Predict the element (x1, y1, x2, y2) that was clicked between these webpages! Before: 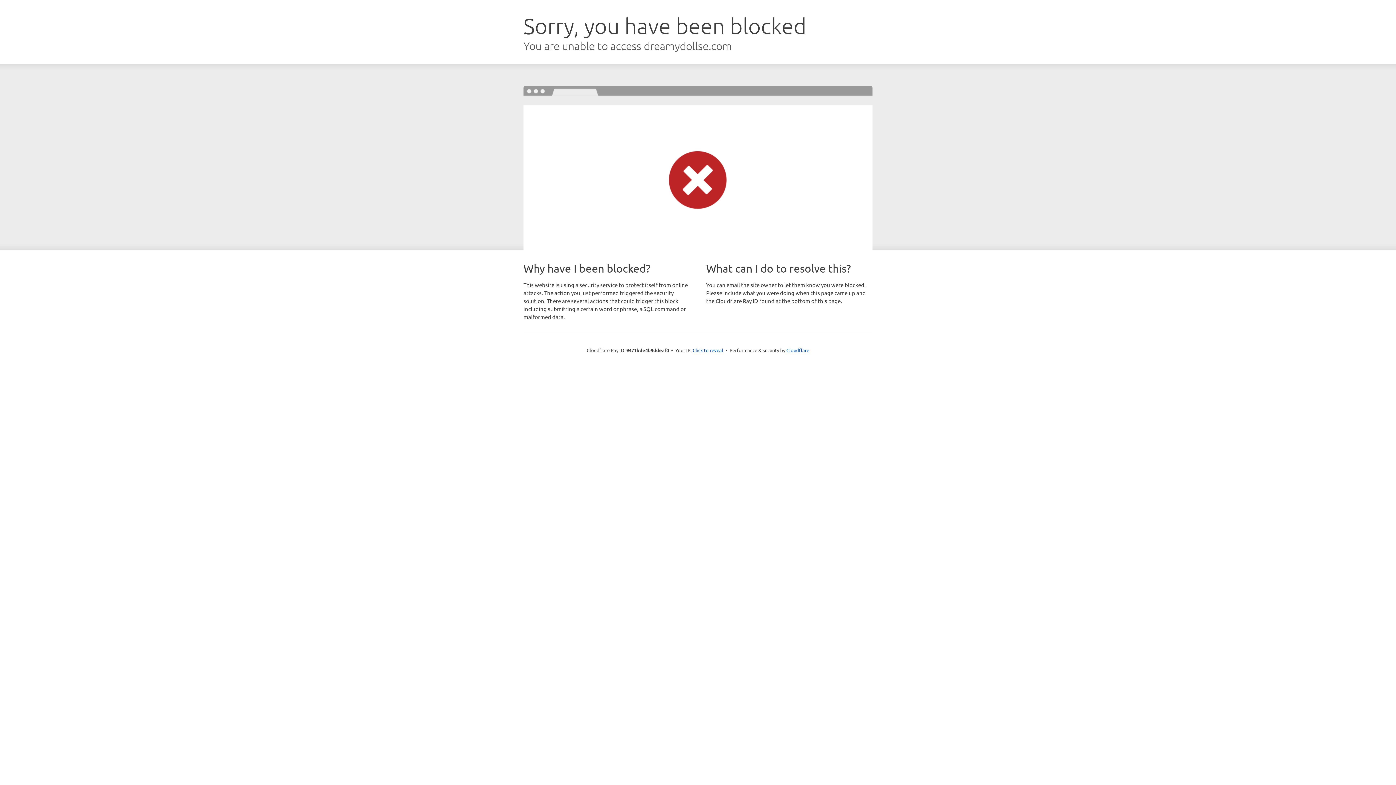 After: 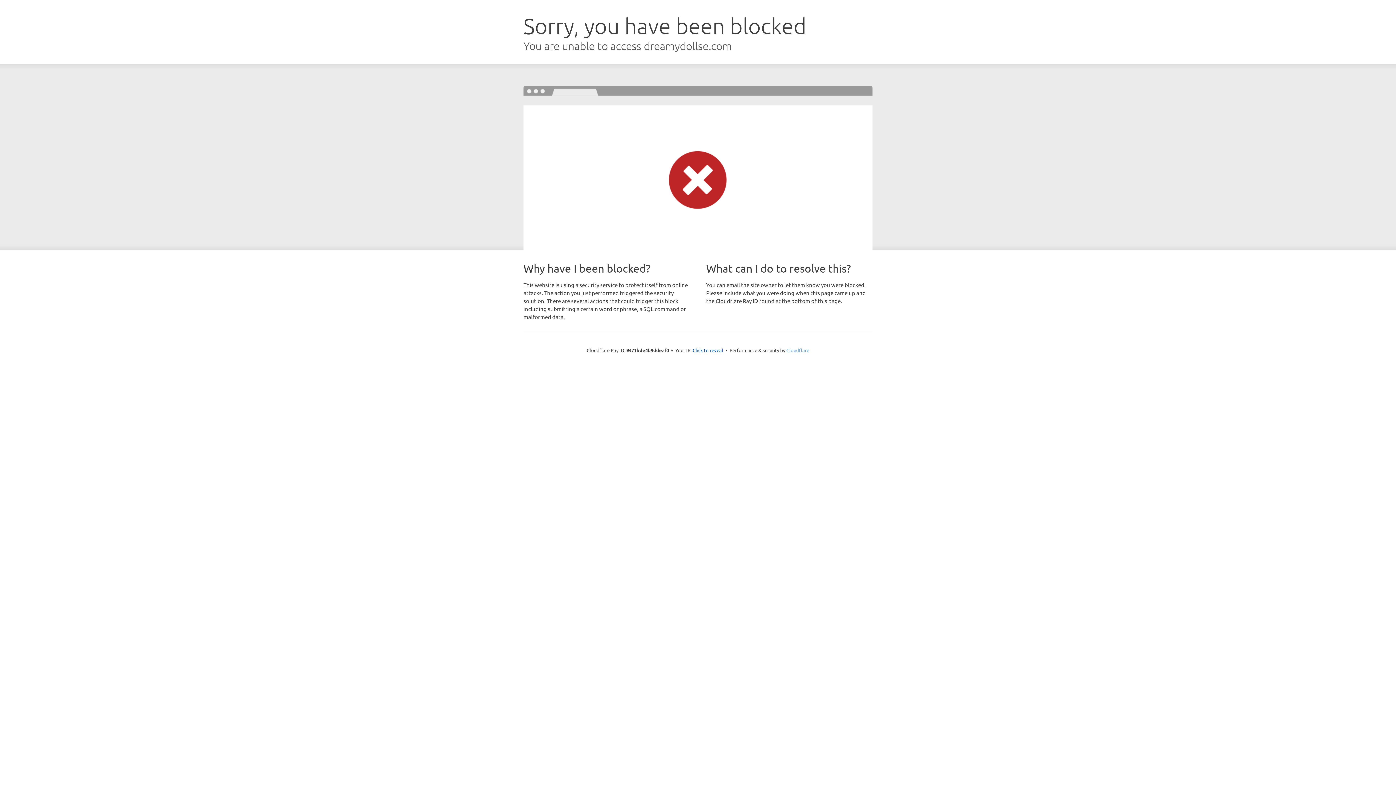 Action: label: Cloudflare bbox: (786, 347, 809, 353)